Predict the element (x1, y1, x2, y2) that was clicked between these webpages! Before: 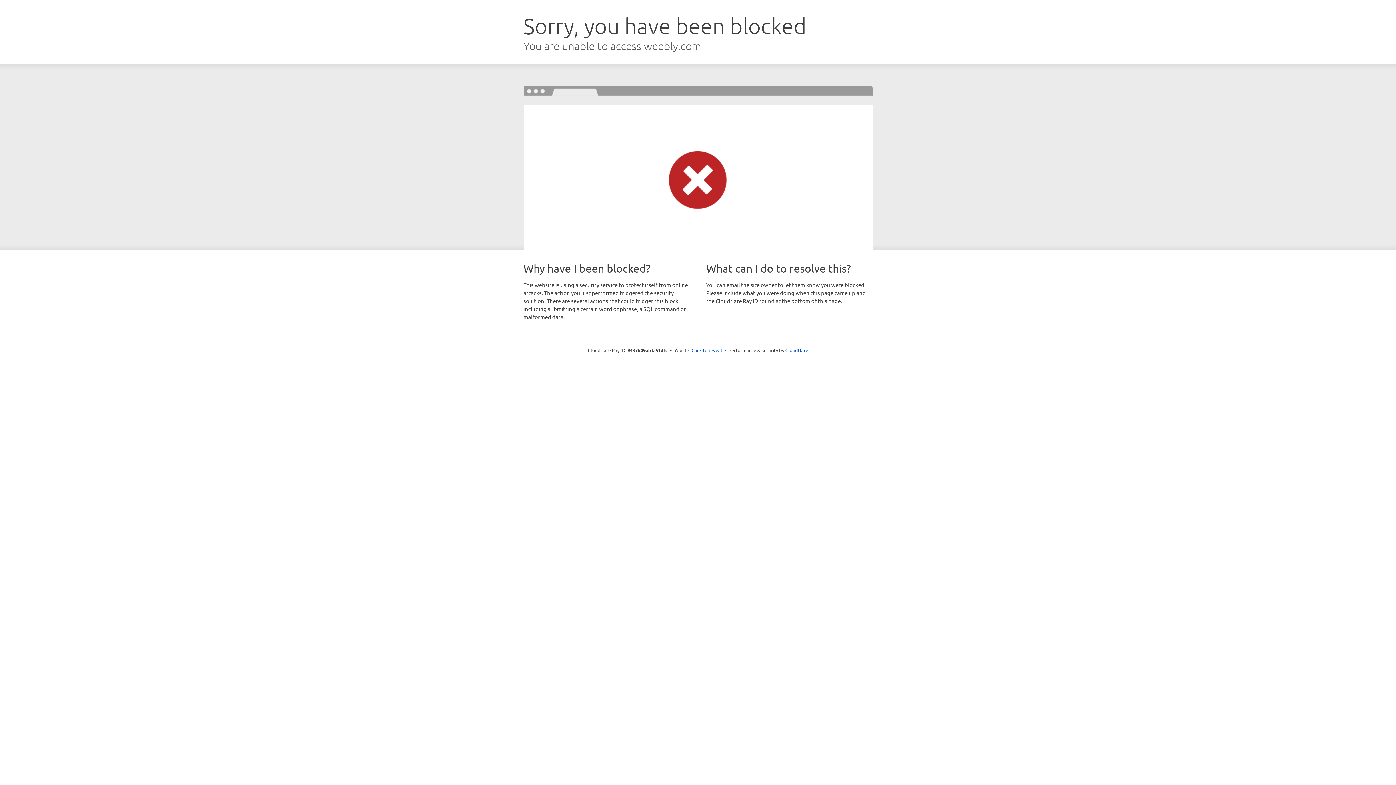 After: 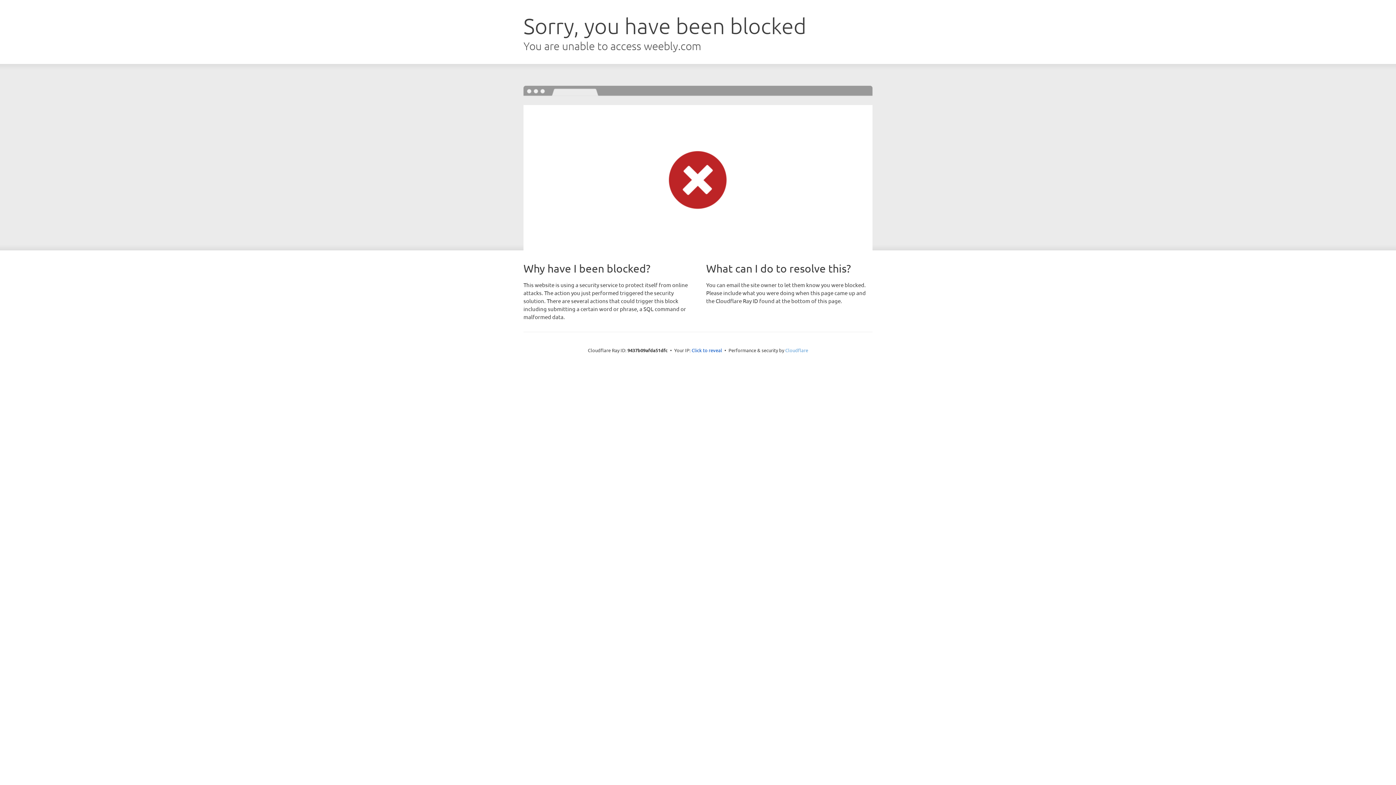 Action: bbox: (785, 347, 808, 353) label: Cloudflare